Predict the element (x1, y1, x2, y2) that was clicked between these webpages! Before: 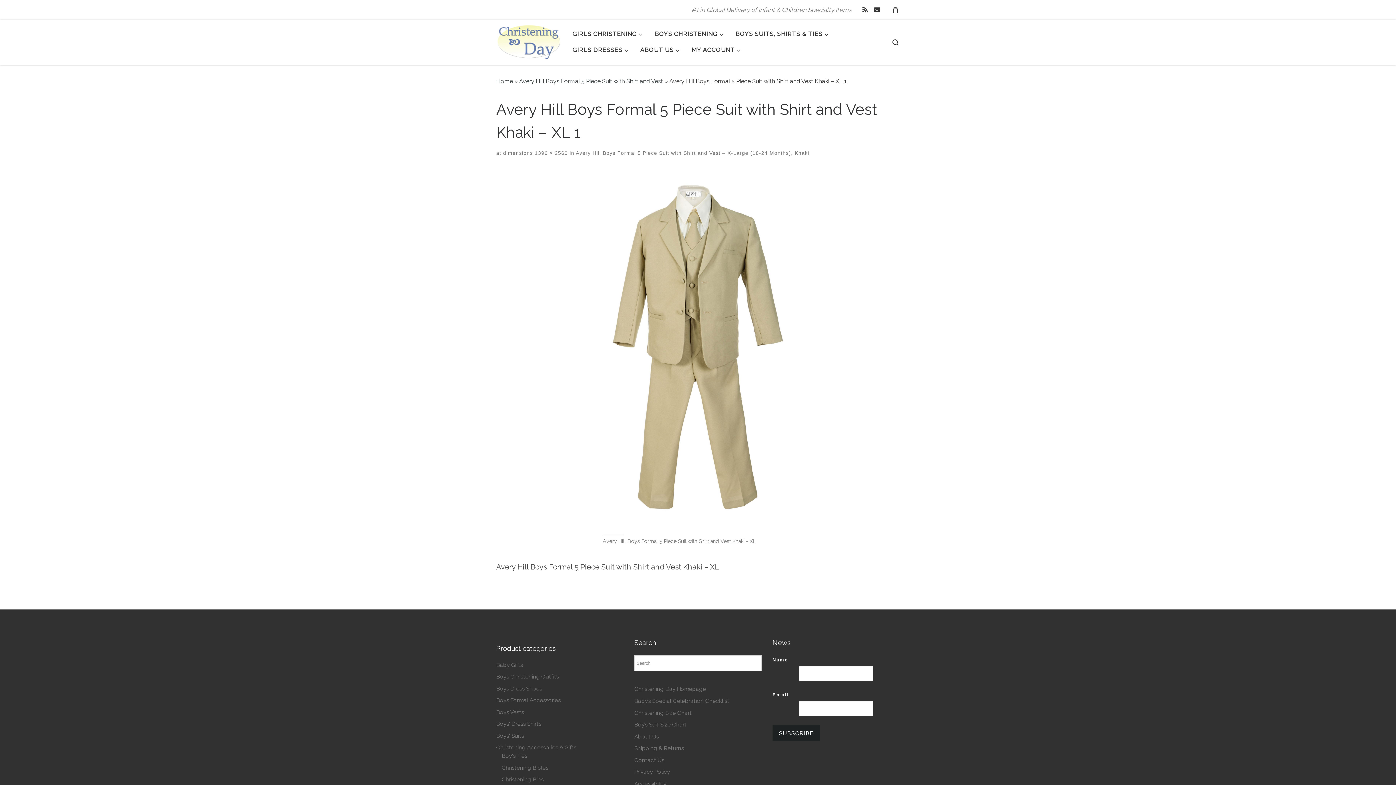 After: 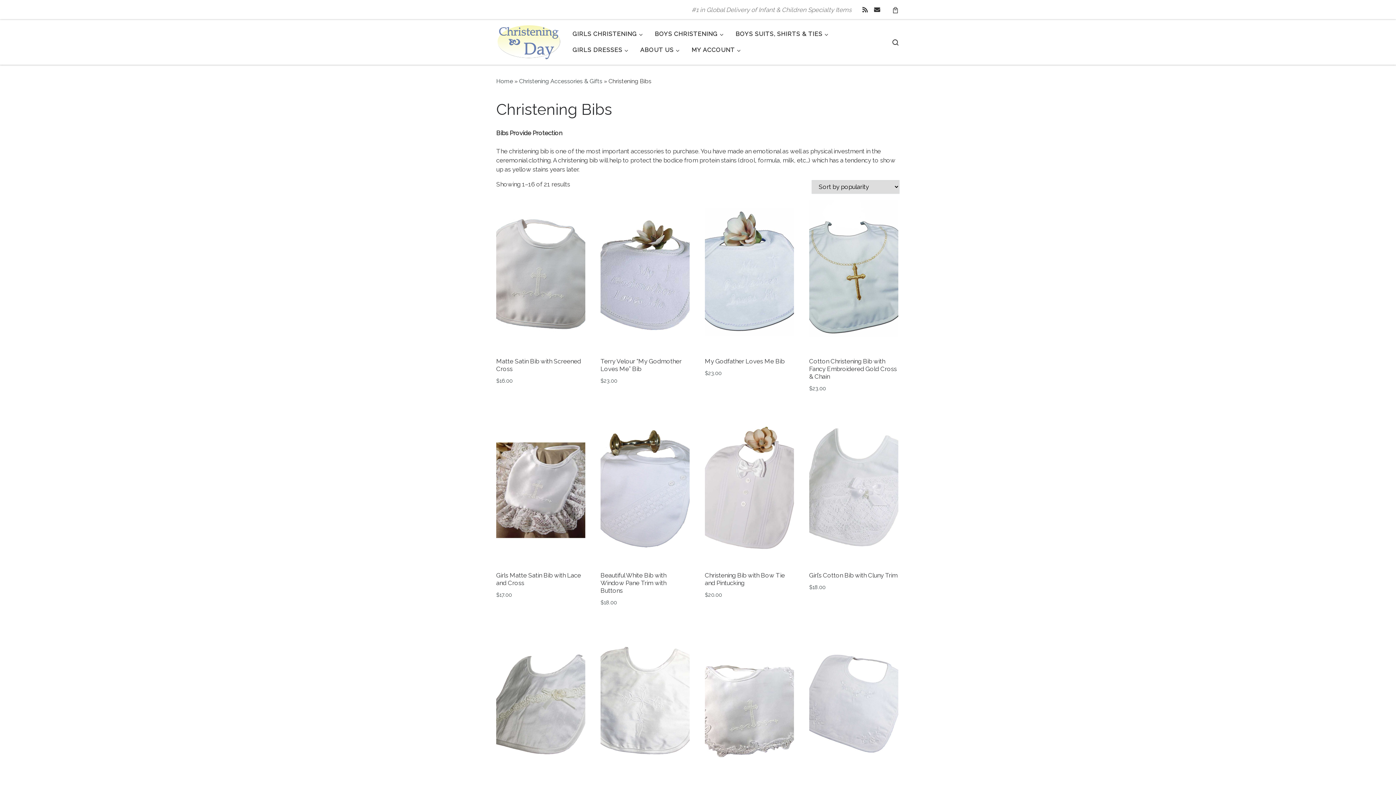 Action: label: Christening Bibs bbox: (501, 776, 543, 784)